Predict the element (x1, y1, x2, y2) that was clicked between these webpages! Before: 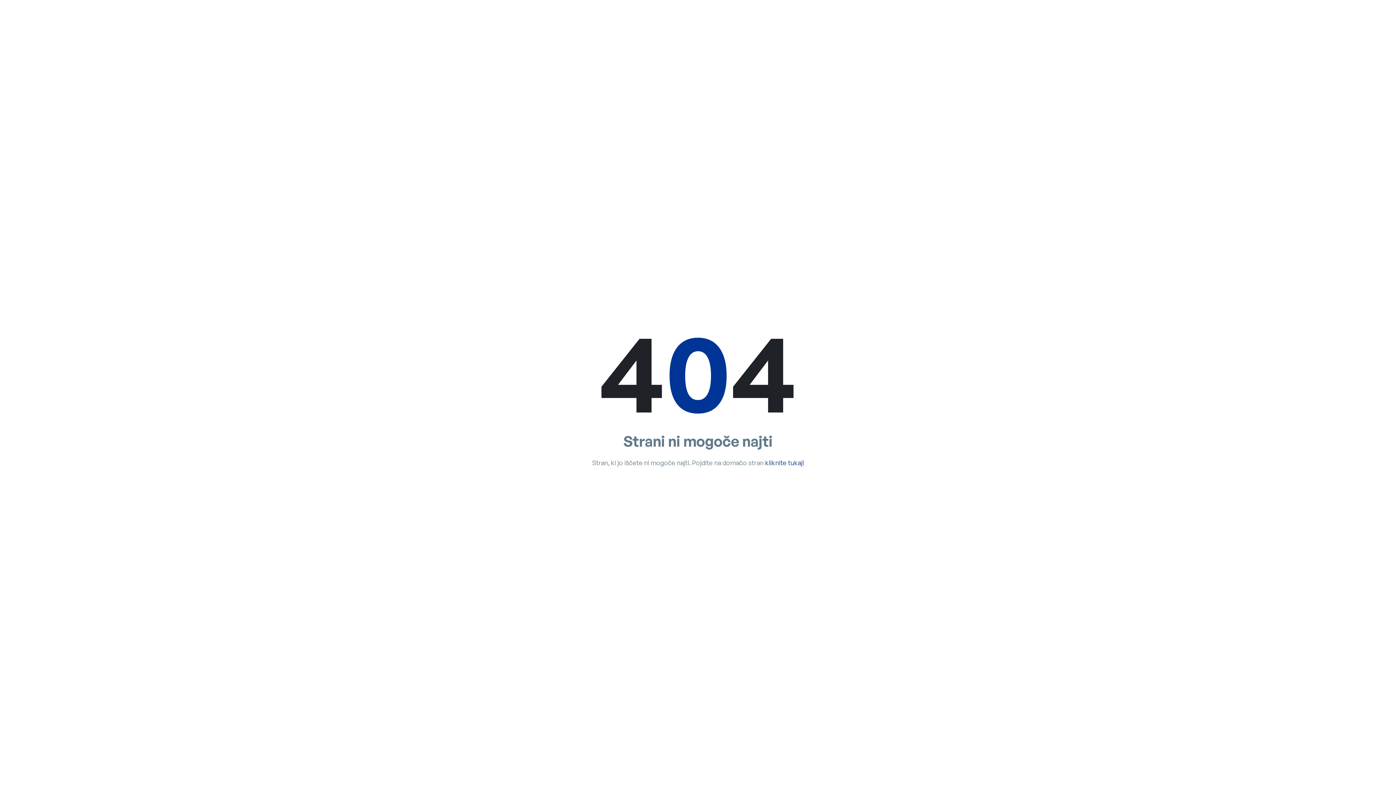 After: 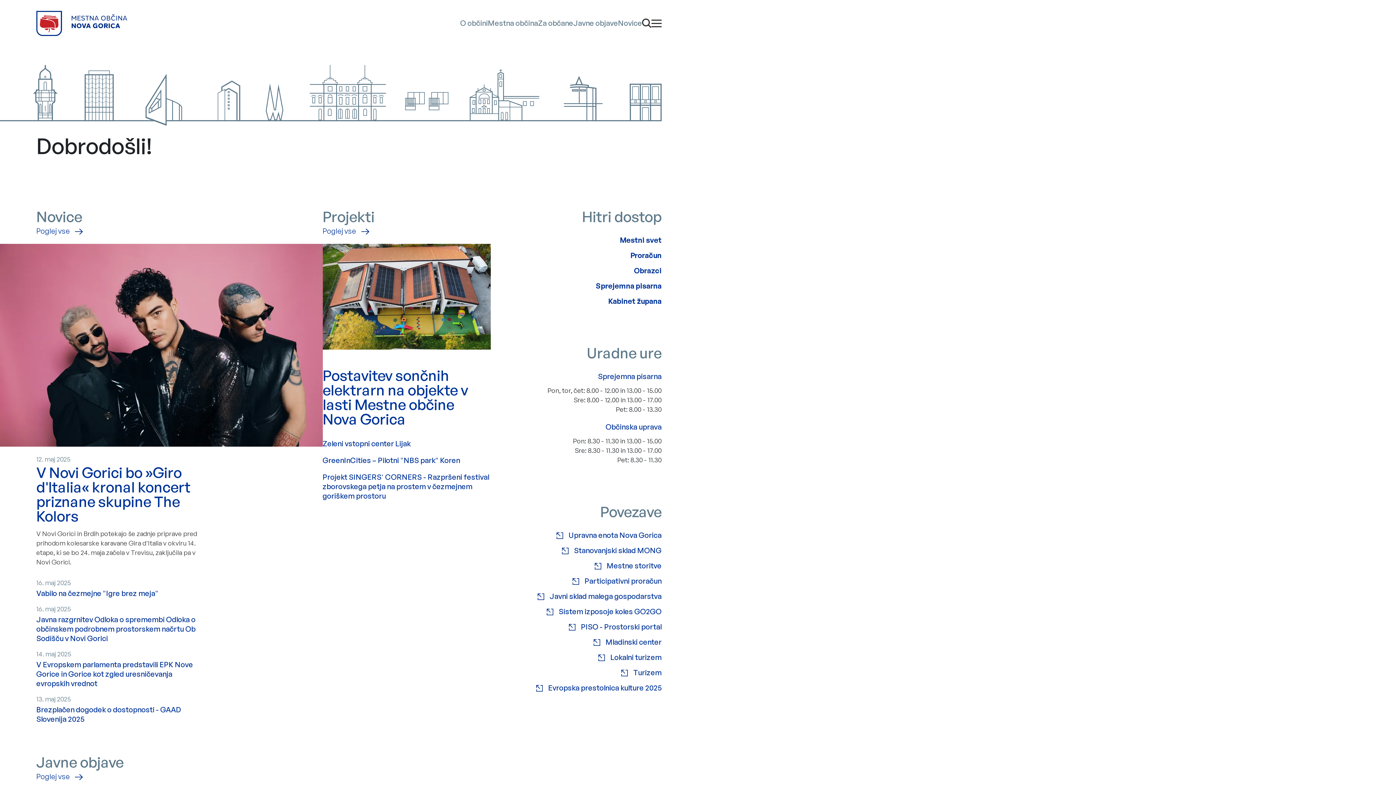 Action: bbox: (765, 458, 804, 466) label: kliknite tukaj!